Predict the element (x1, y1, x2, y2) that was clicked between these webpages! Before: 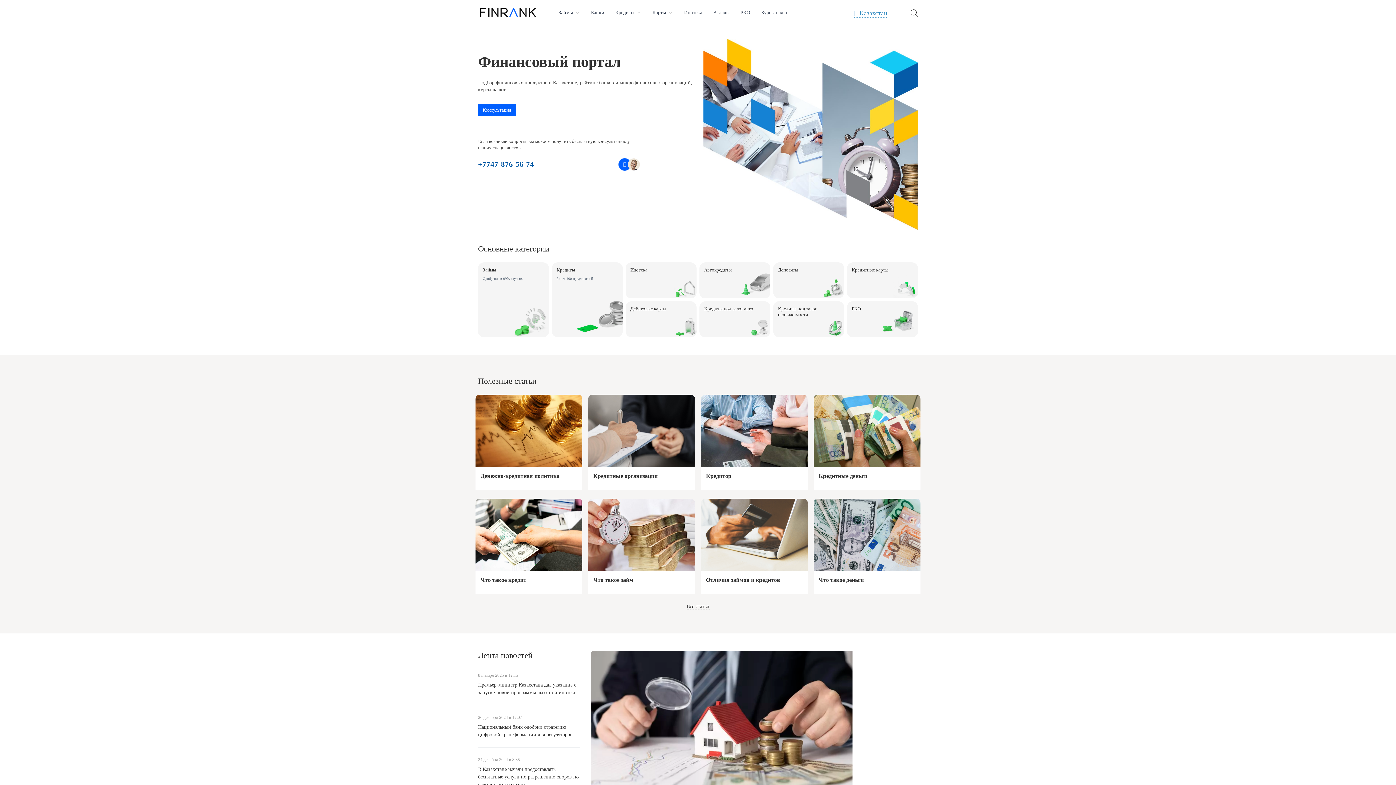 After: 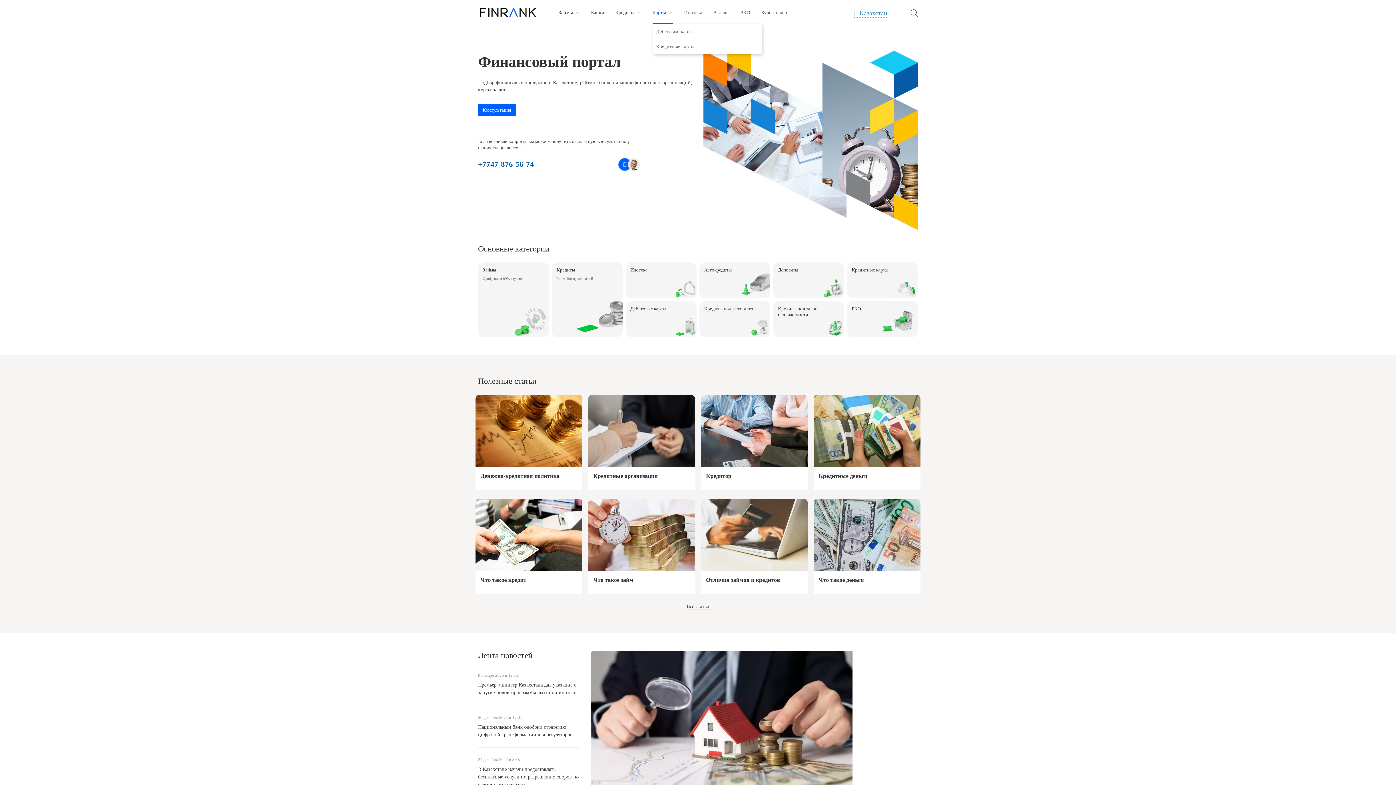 Action: label: Карты bbox: (652, 1, 673, 24)